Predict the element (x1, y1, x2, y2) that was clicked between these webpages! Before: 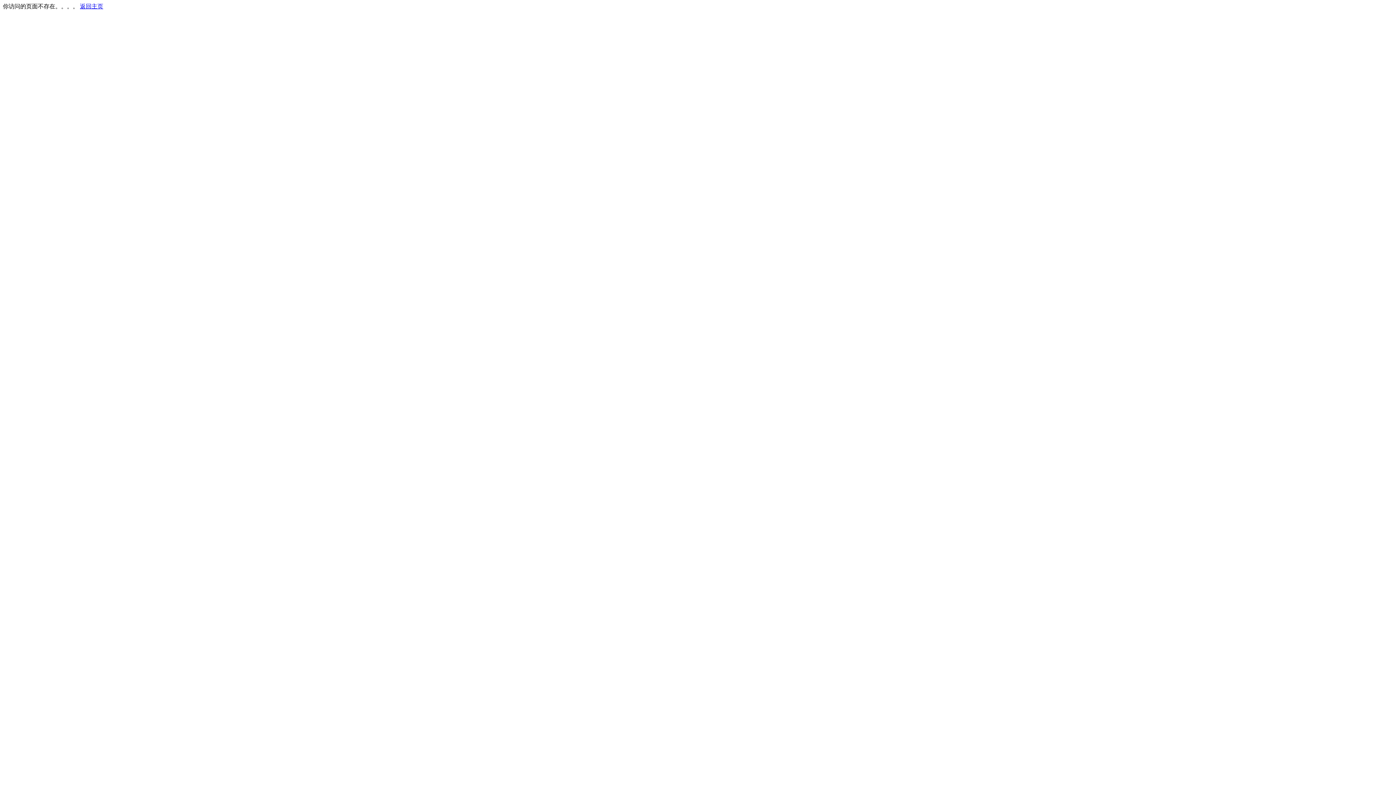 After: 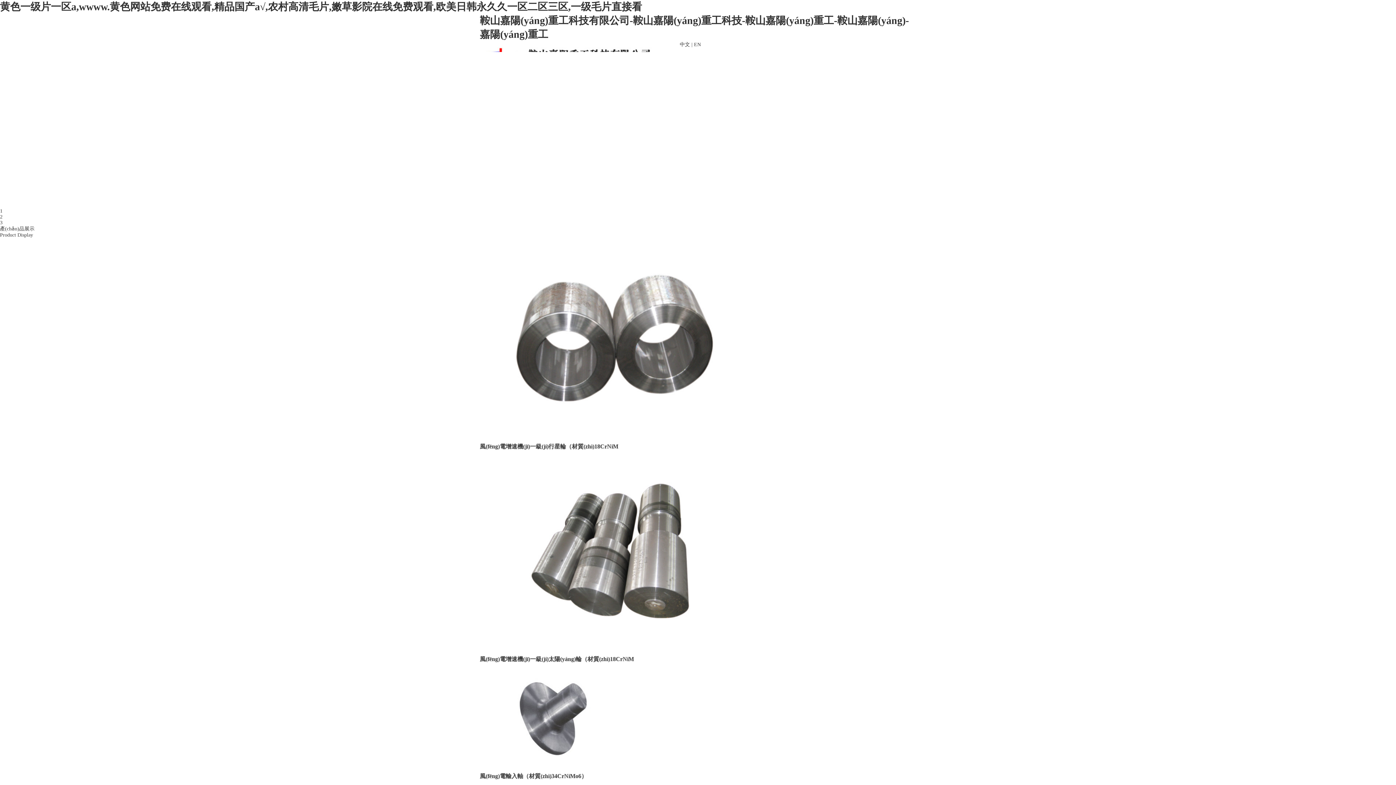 Action: label: 返回主页 bbox: (80, 3, 103, 9)